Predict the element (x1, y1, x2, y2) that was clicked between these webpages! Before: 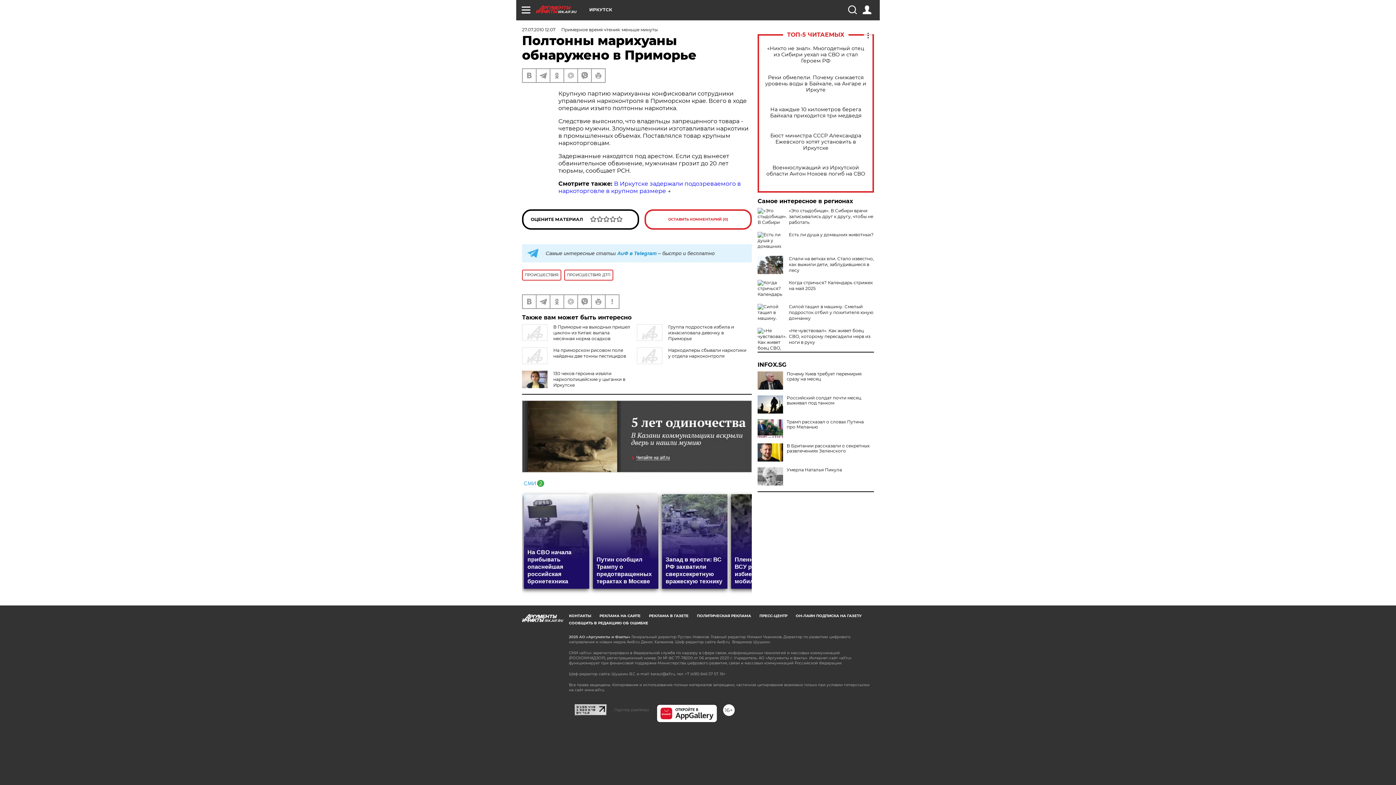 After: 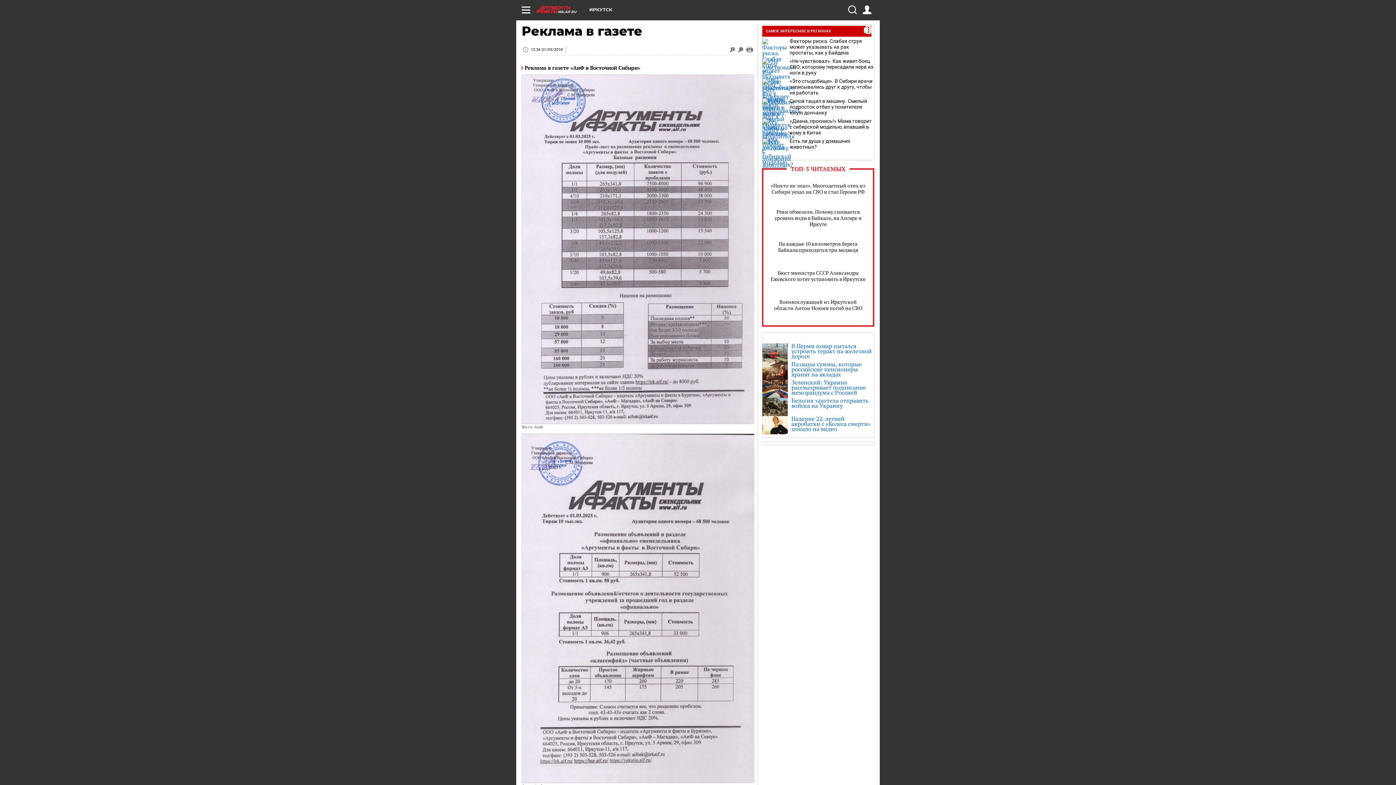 Action: bbox: (649, 613, 688, 618) label: РЕКЛАМА В ГАЗЕТЕ